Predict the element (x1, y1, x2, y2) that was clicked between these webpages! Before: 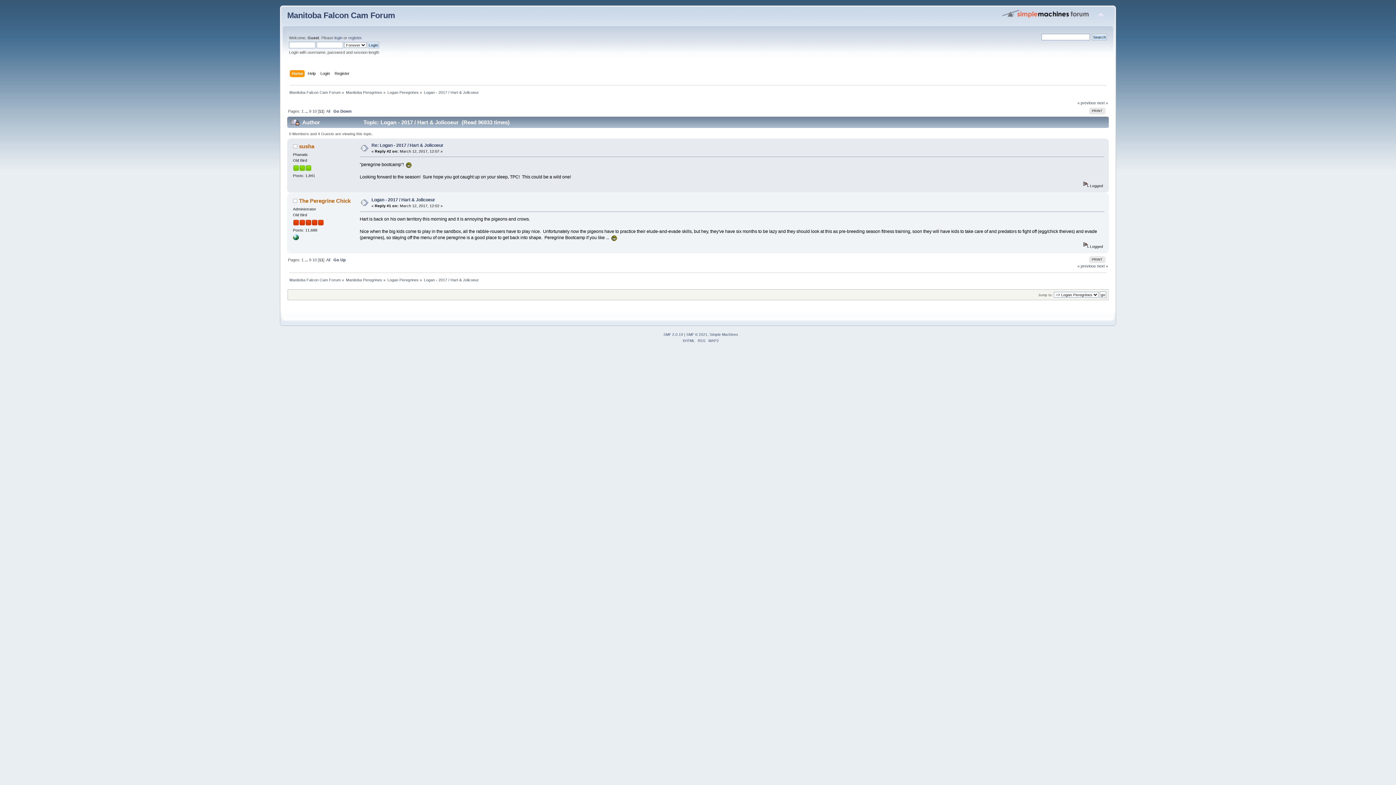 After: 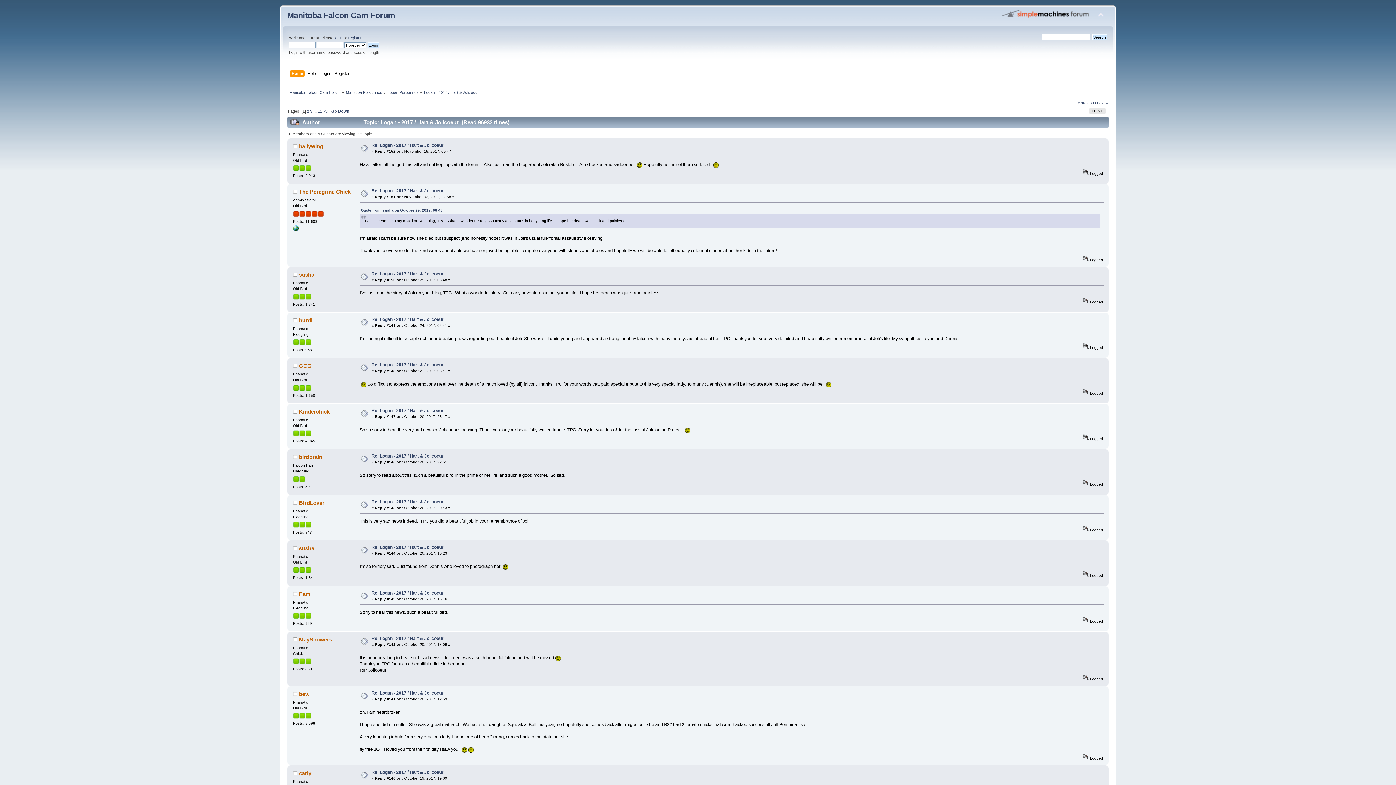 Action: bbox: (424, 90, 478, 94) label: Logan - 2017 / Hart & Jolicoeur